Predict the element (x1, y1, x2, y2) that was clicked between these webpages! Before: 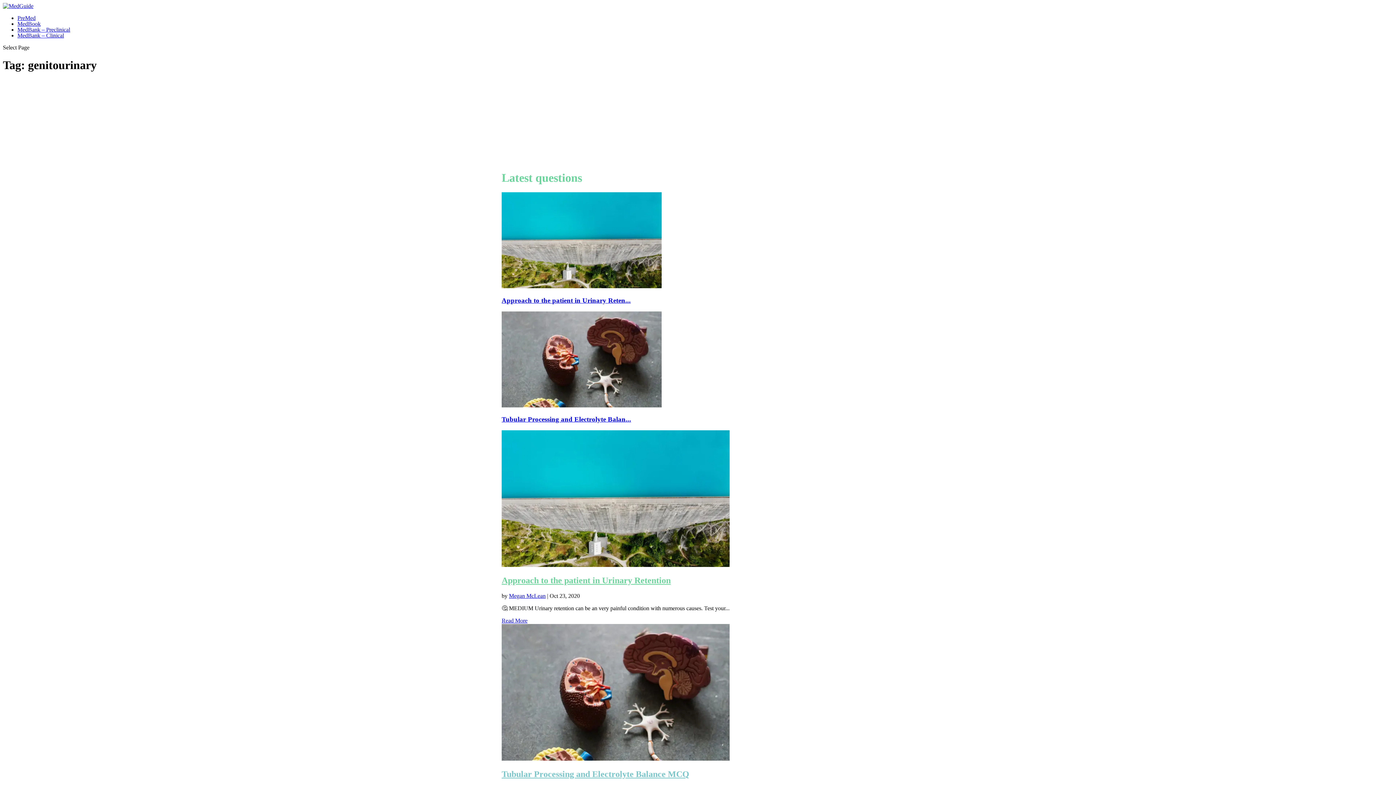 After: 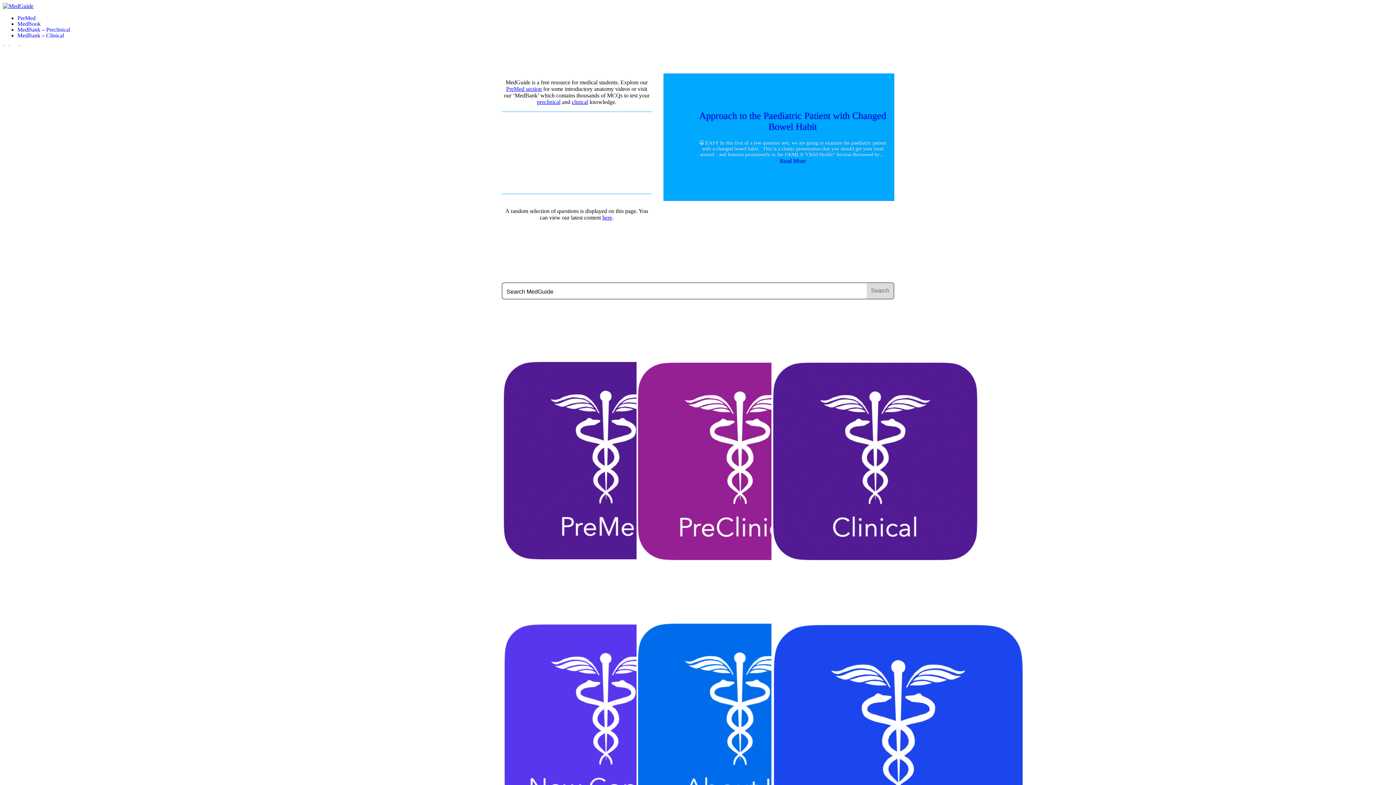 Action: bbox: (2, 2, 33, 9)